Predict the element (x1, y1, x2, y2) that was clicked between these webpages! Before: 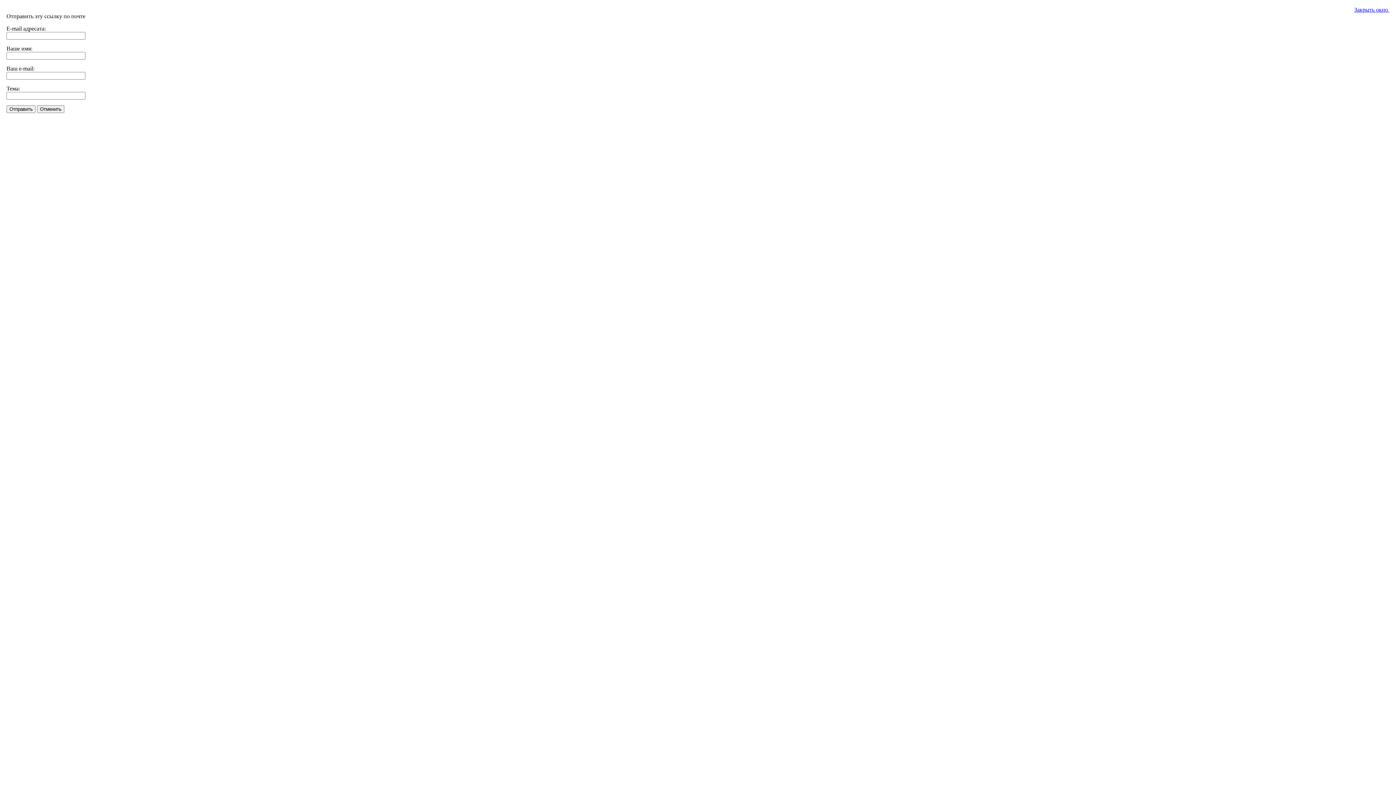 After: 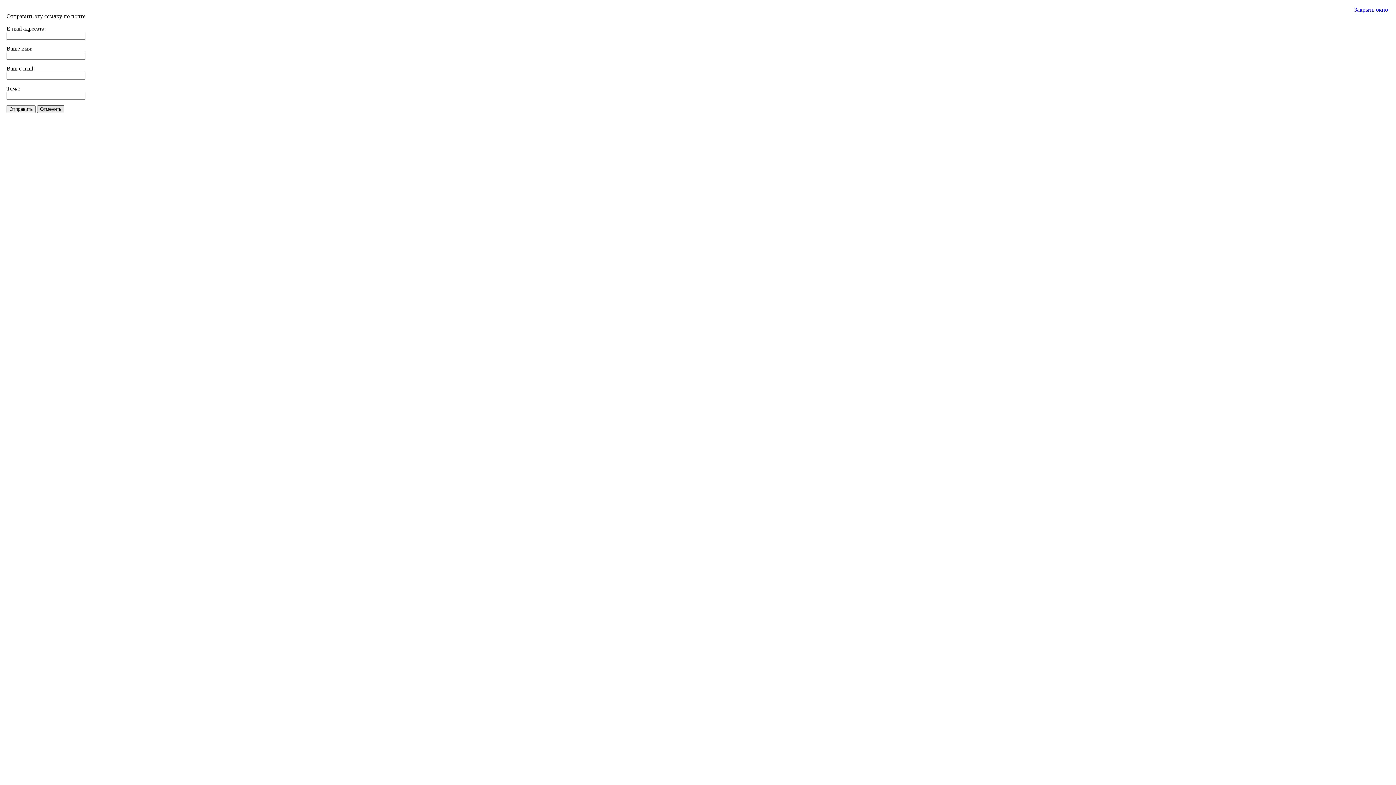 Action: label: Отменить bbox: (37, 105, 64, 113)